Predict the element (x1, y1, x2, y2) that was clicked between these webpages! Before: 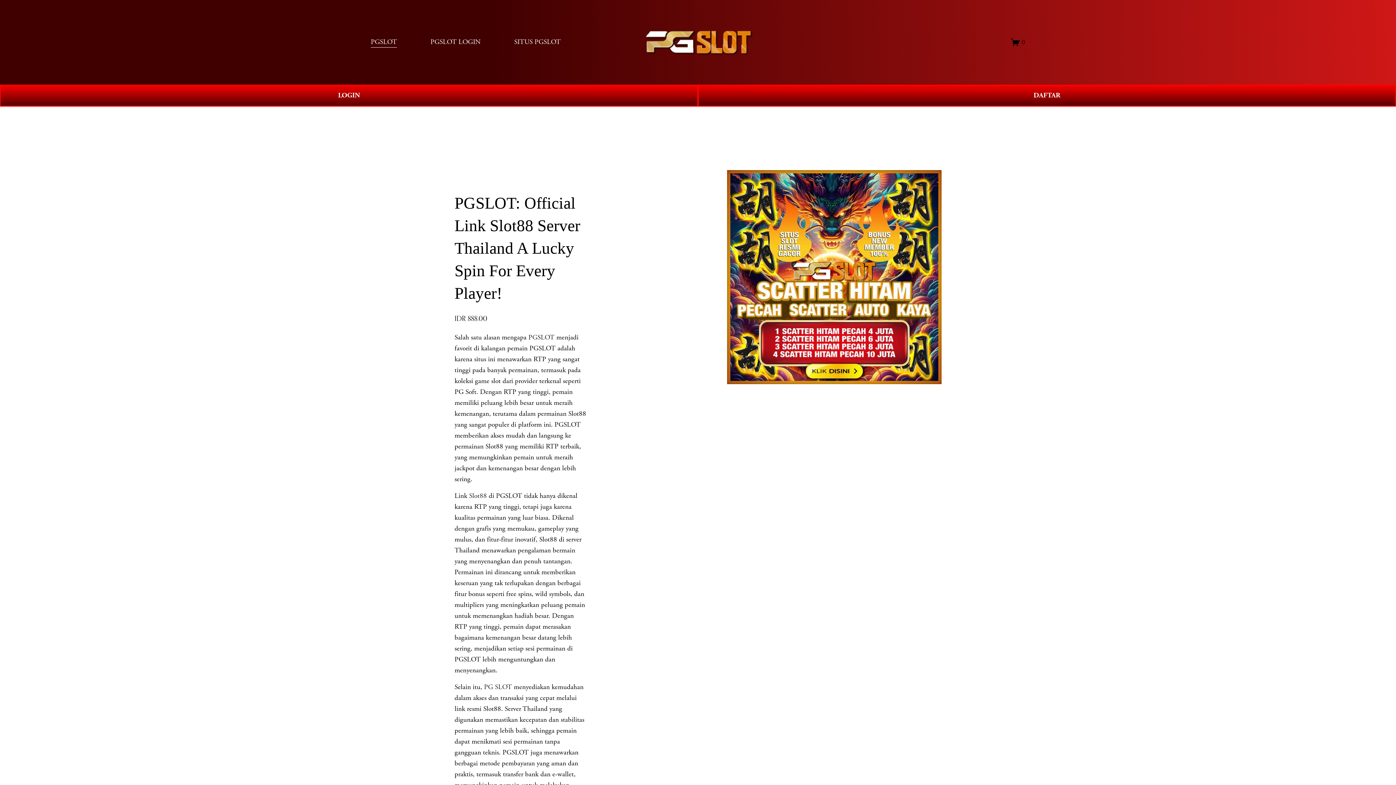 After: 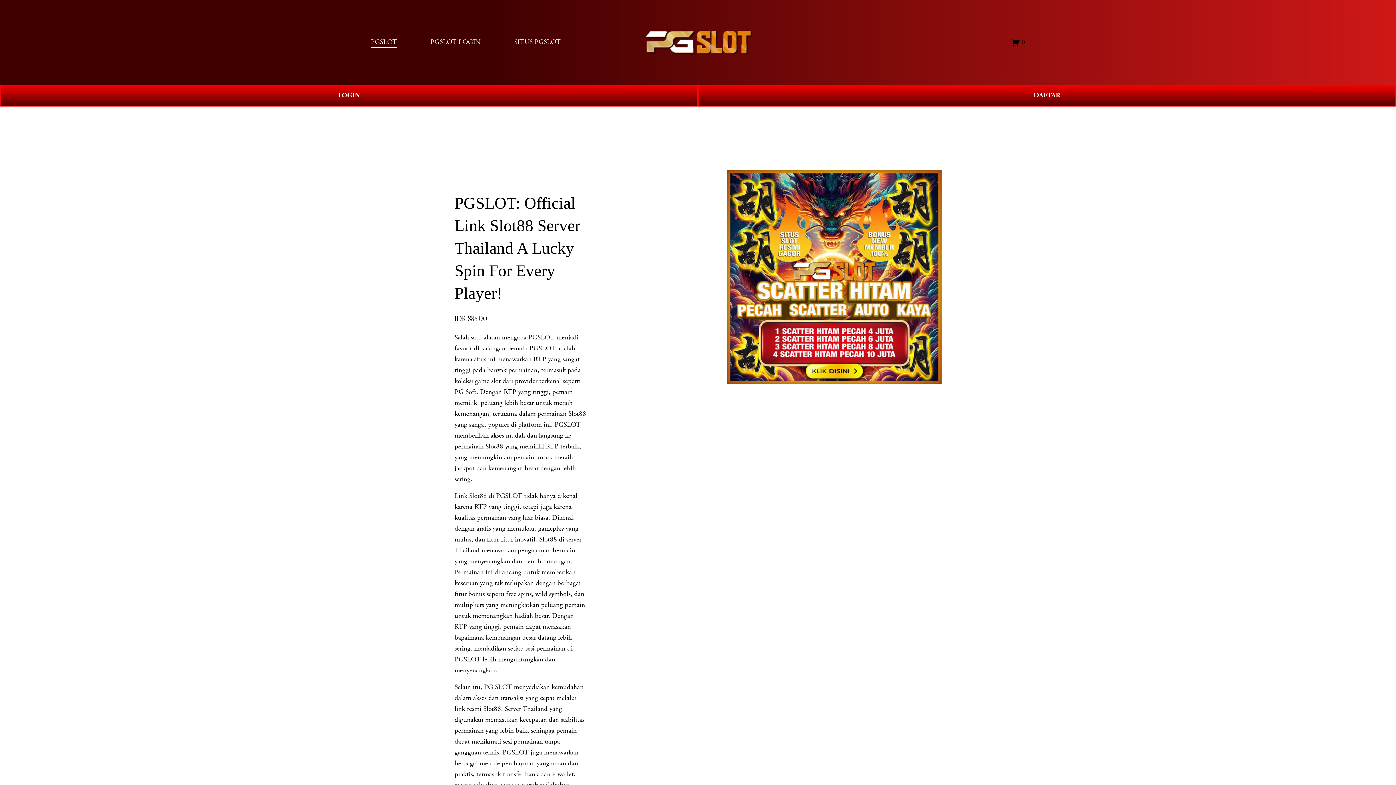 Action: bbox: (430, 36, 480, 48) label: PGSLOT LOGIN